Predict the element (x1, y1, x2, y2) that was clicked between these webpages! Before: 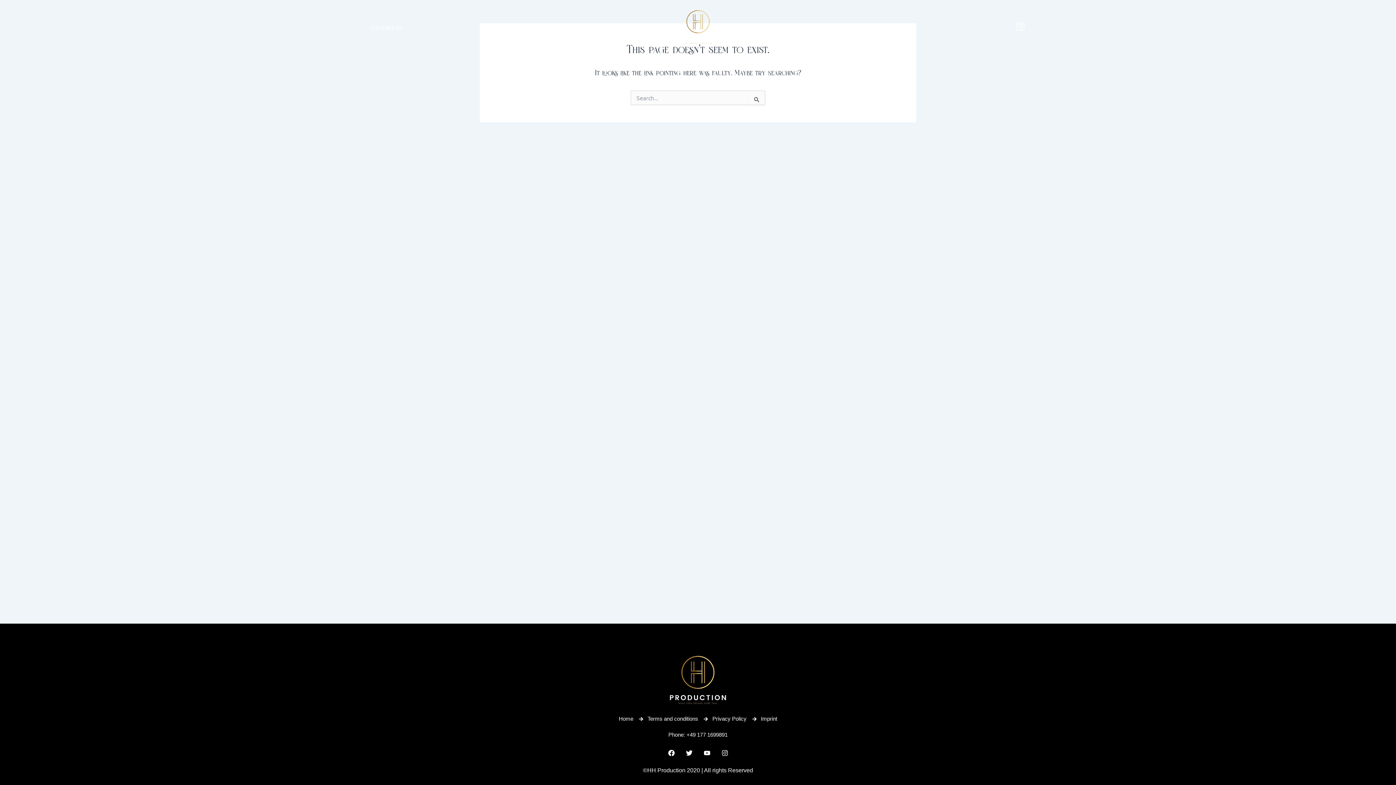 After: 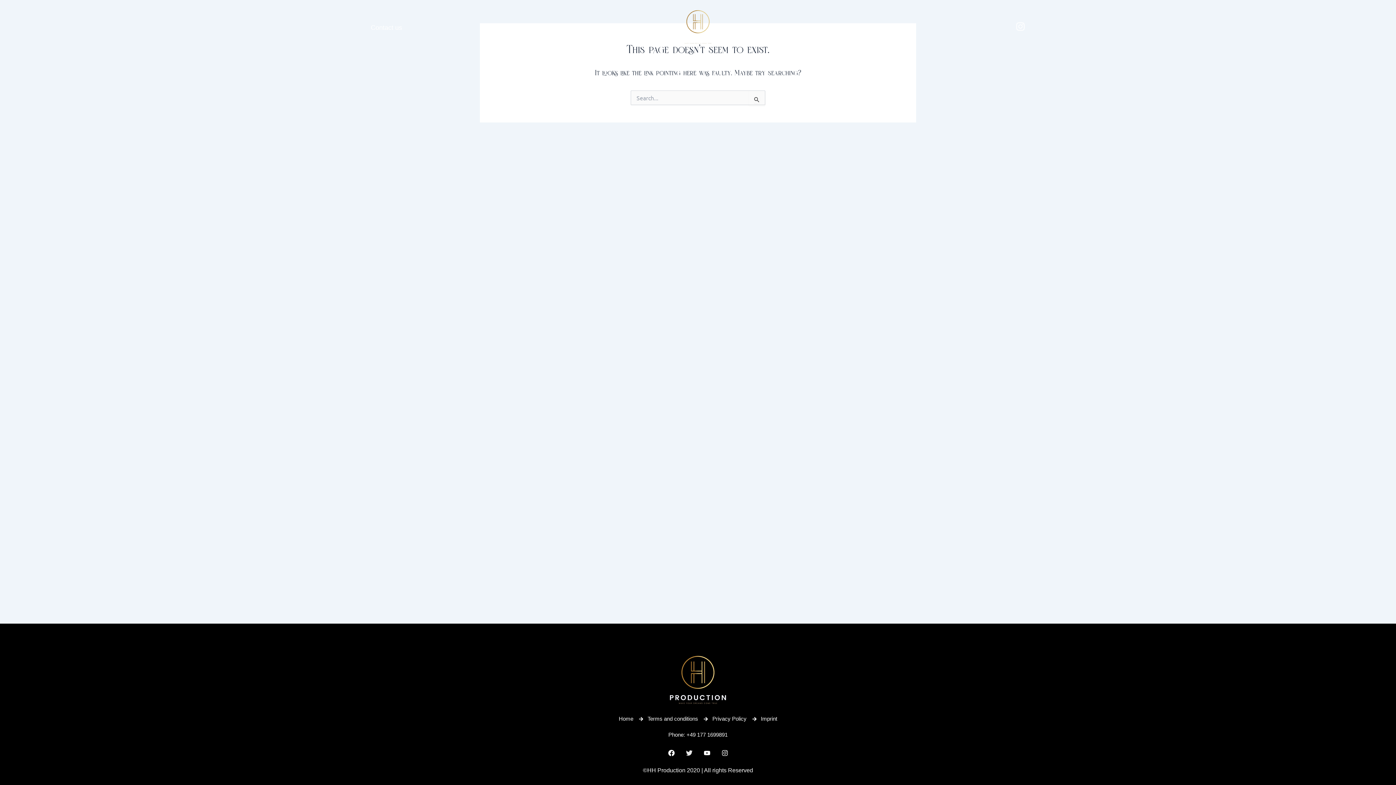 Action: bbox: (682, 746, 695, 760) label: Twitter